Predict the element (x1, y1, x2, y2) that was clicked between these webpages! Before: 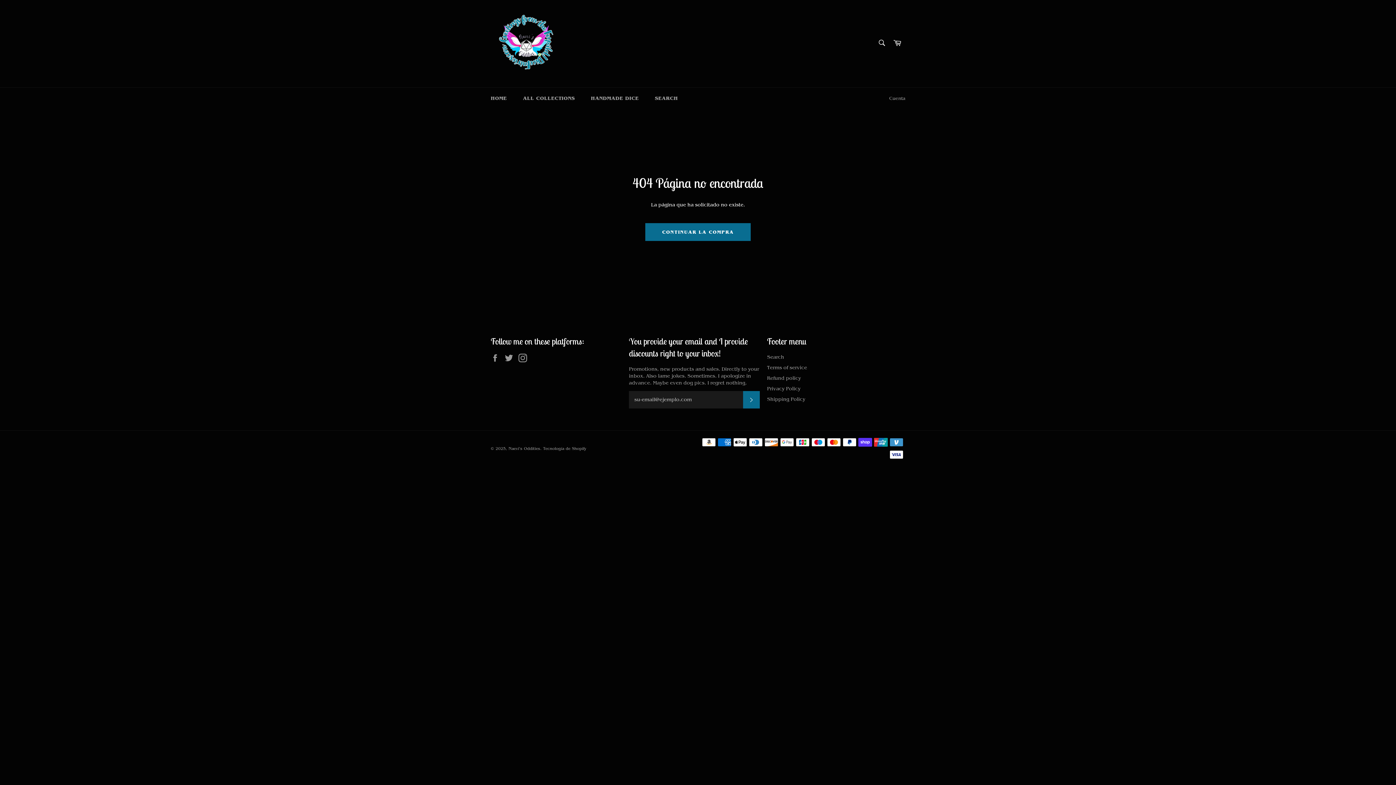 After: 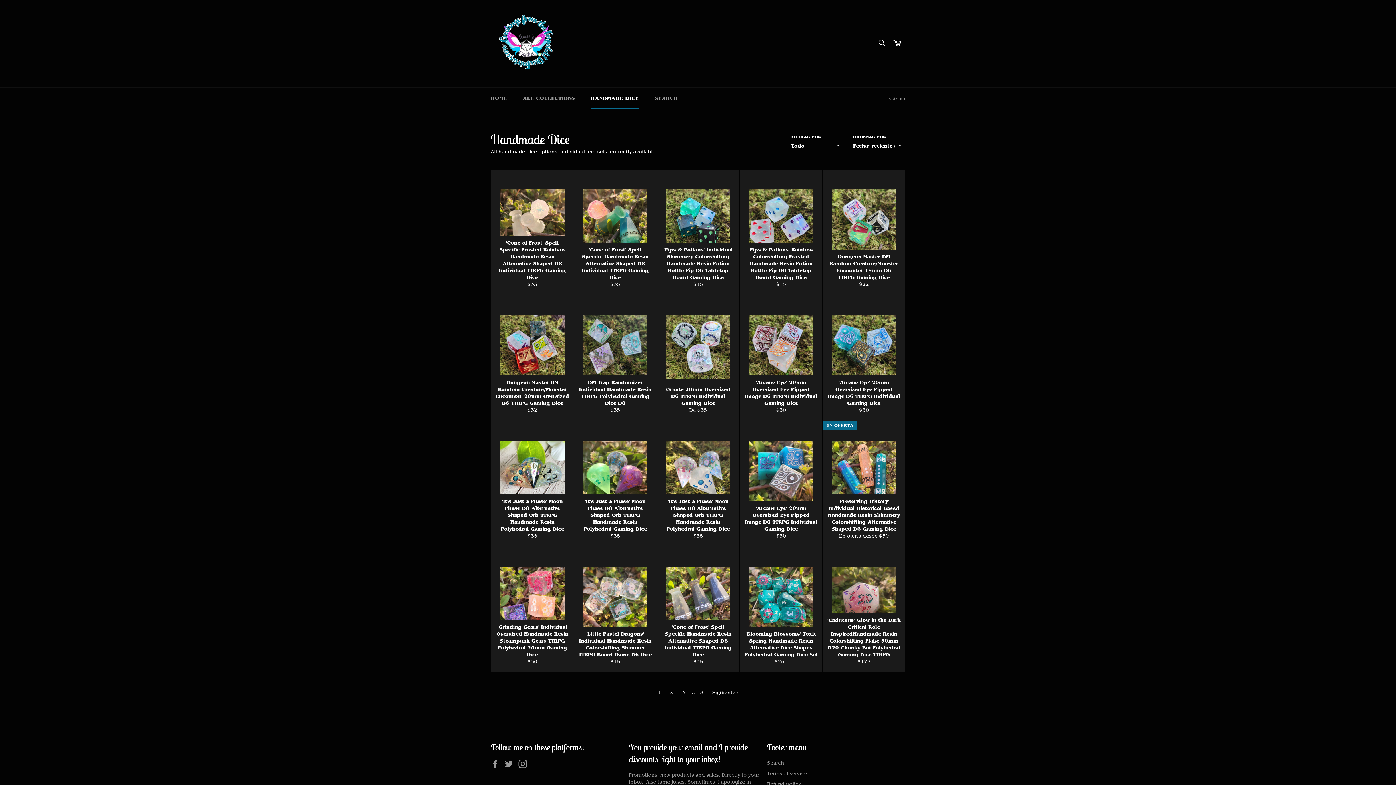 Action: label: HANDMADE DICE bbox: (583, 87, 646, 109)